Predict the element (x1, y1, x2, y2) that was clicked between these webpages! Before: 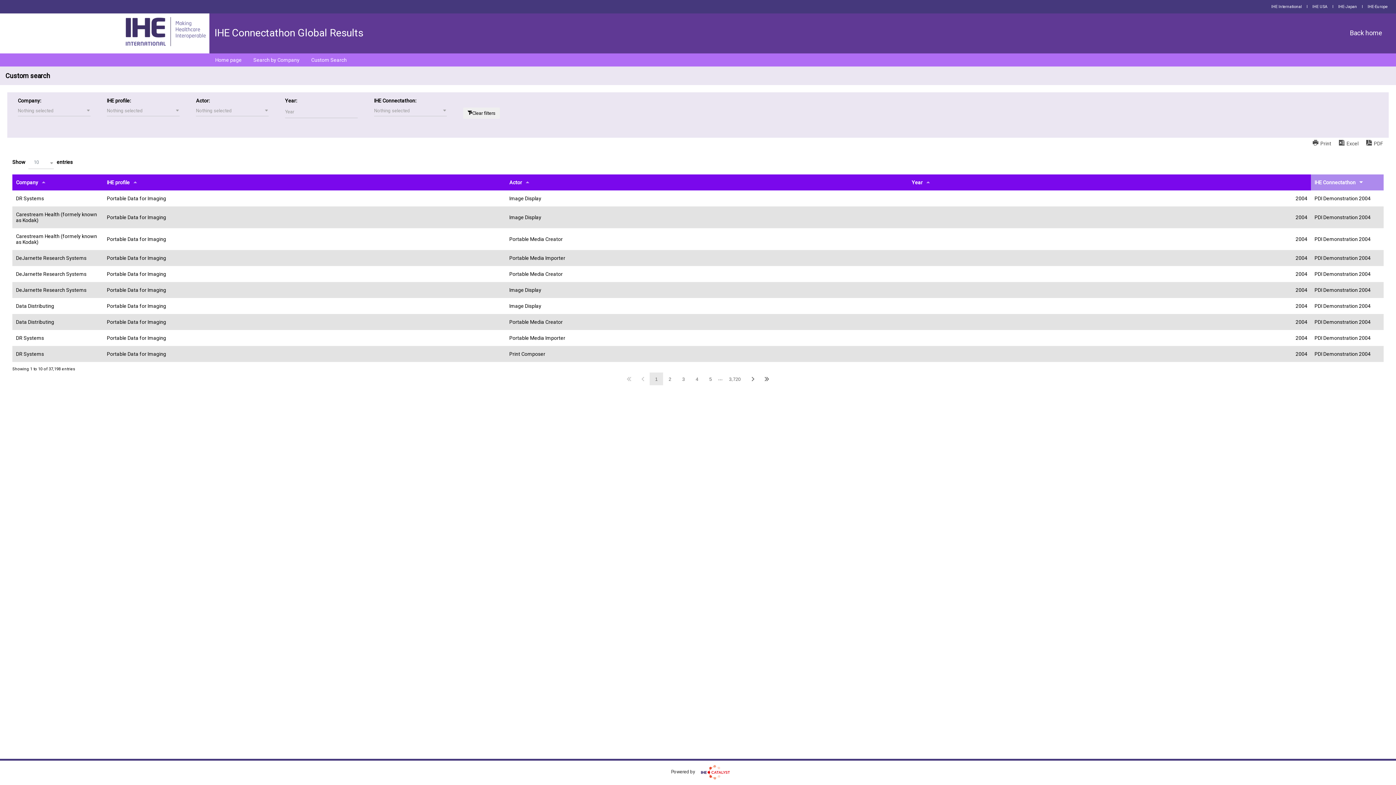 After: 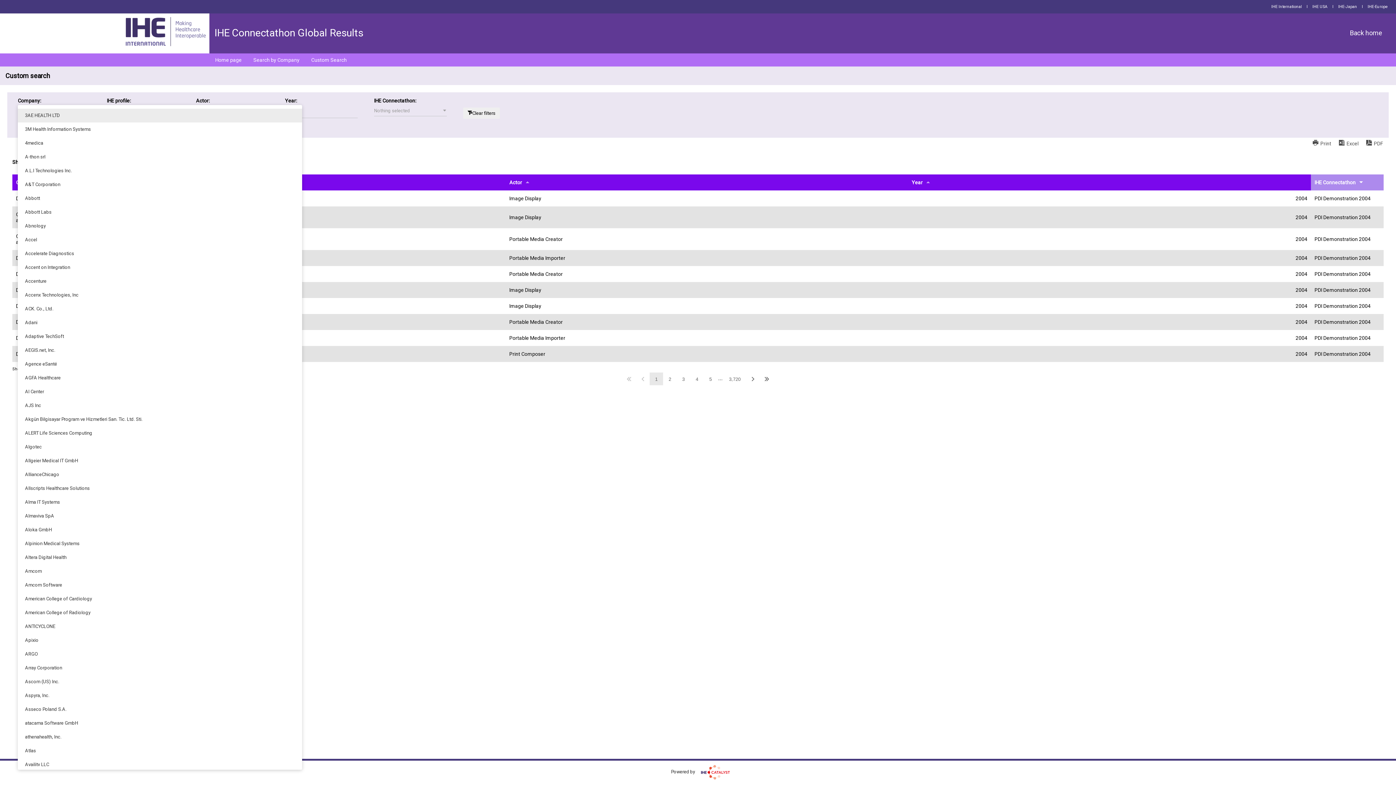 Action: label: Nothing selected
  bbox: (17, 105, 90, 116)